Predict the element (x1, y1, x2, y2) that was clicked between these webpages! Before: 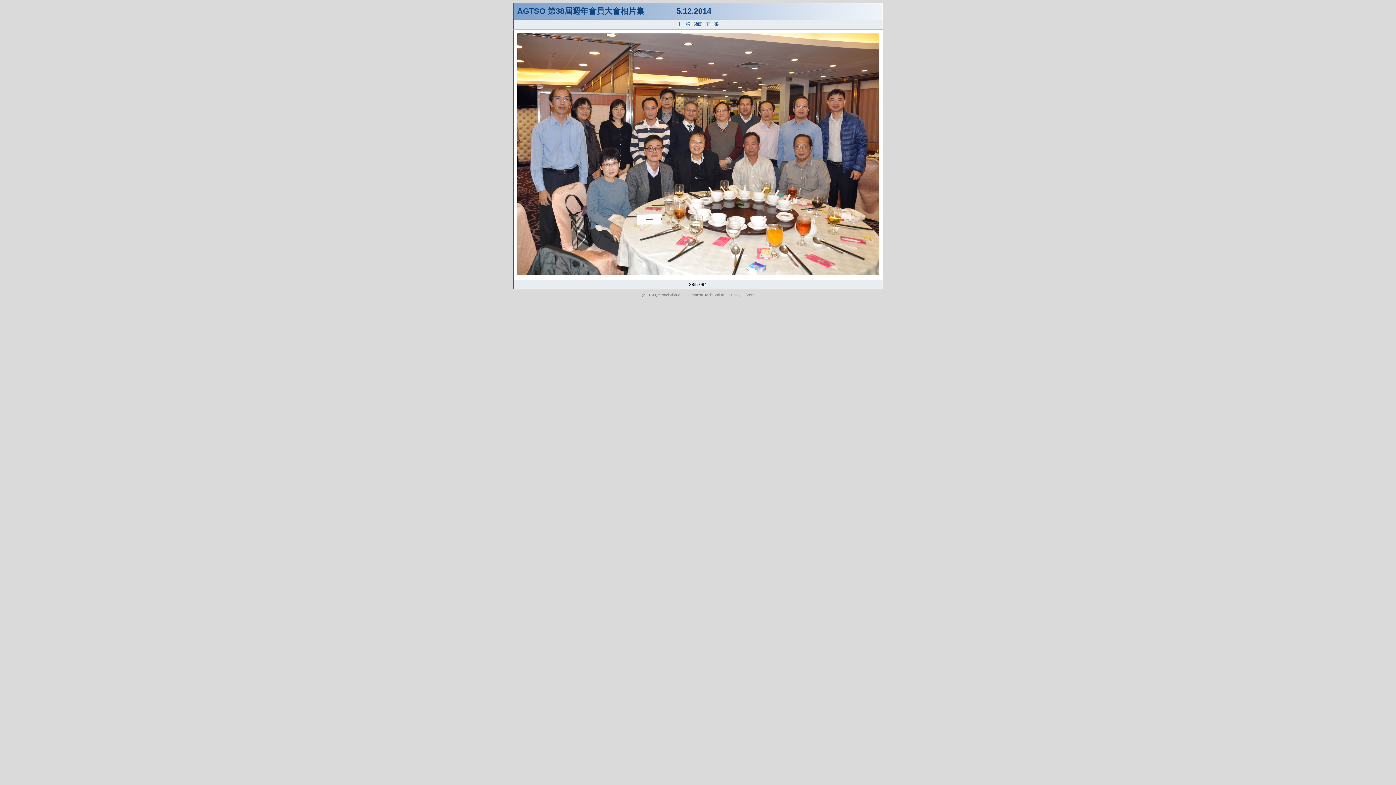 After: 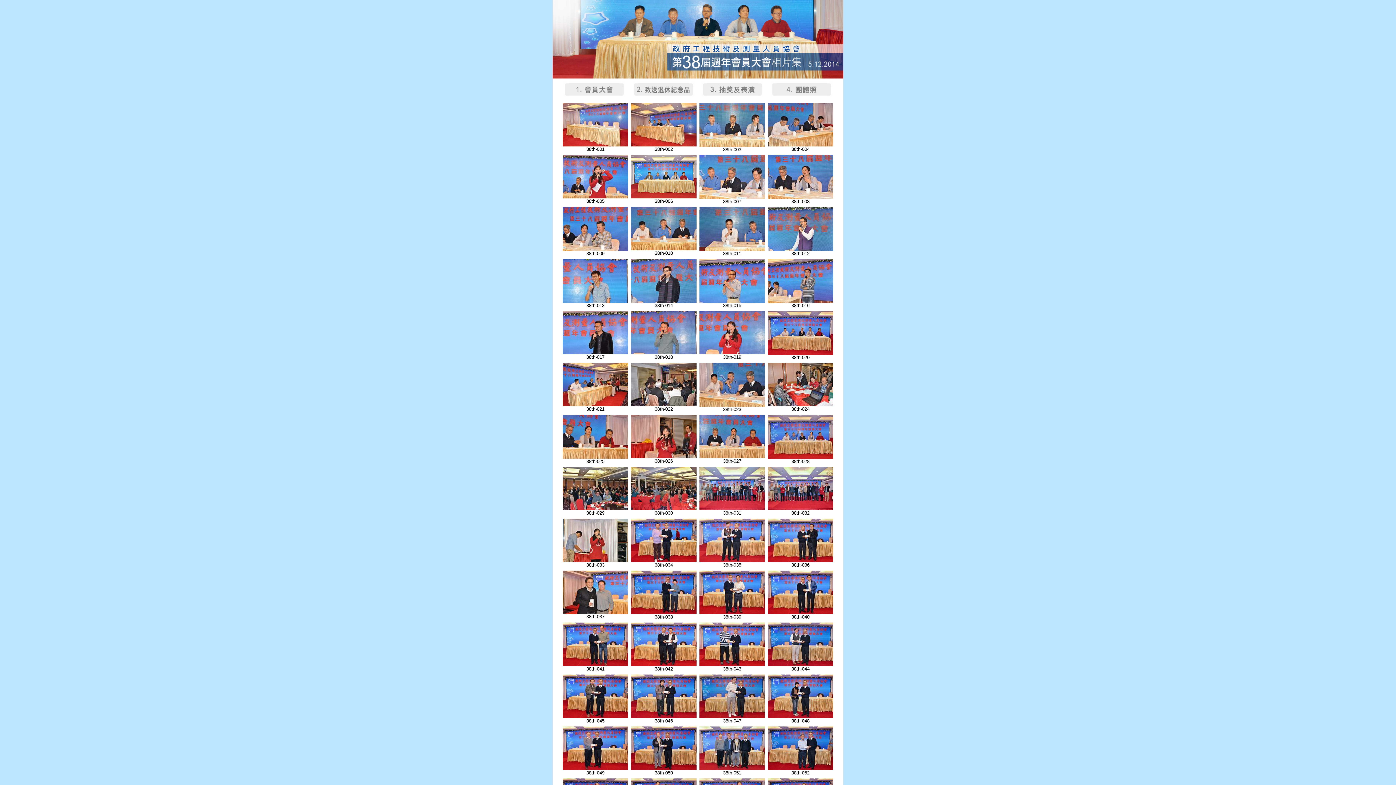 Action: label: 縮圖 bbox: (693, 21, 702, 26)